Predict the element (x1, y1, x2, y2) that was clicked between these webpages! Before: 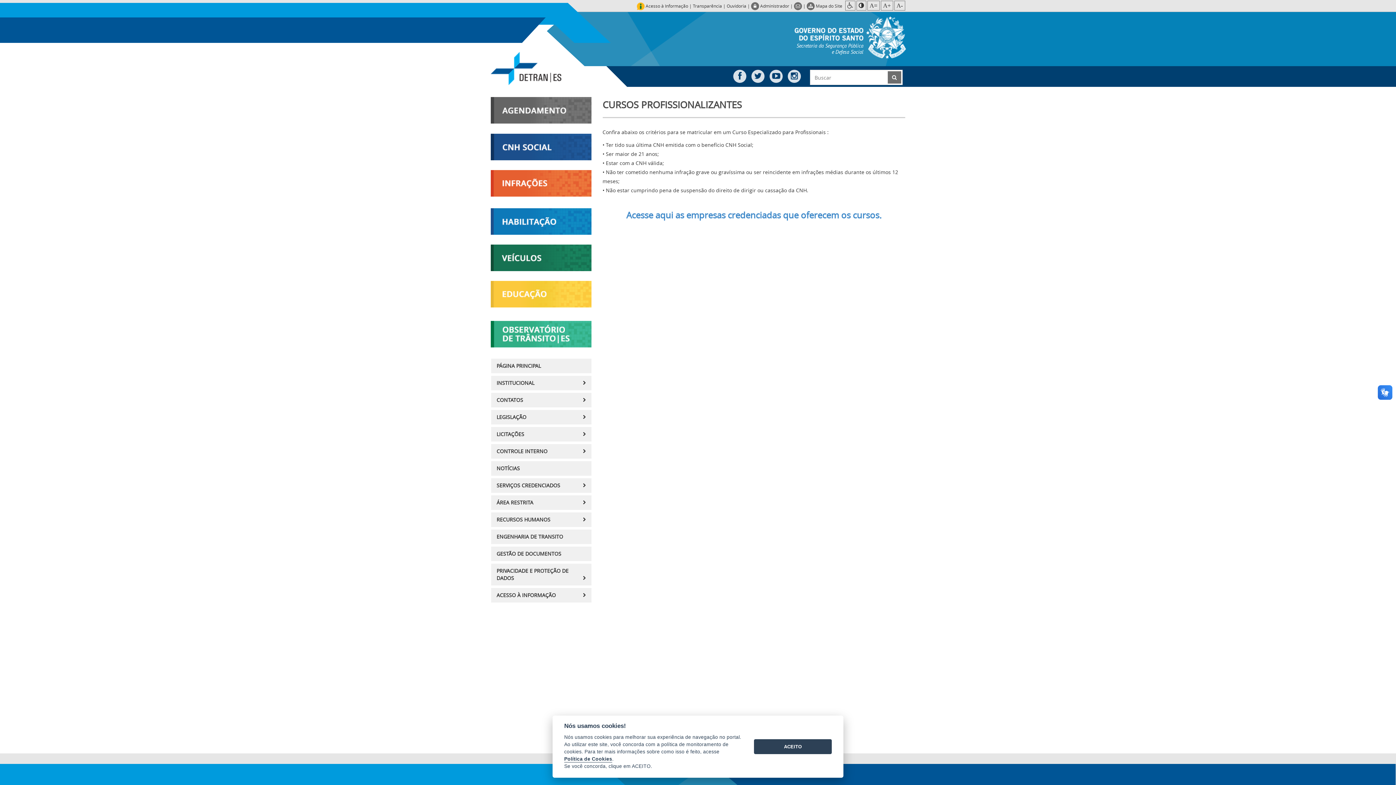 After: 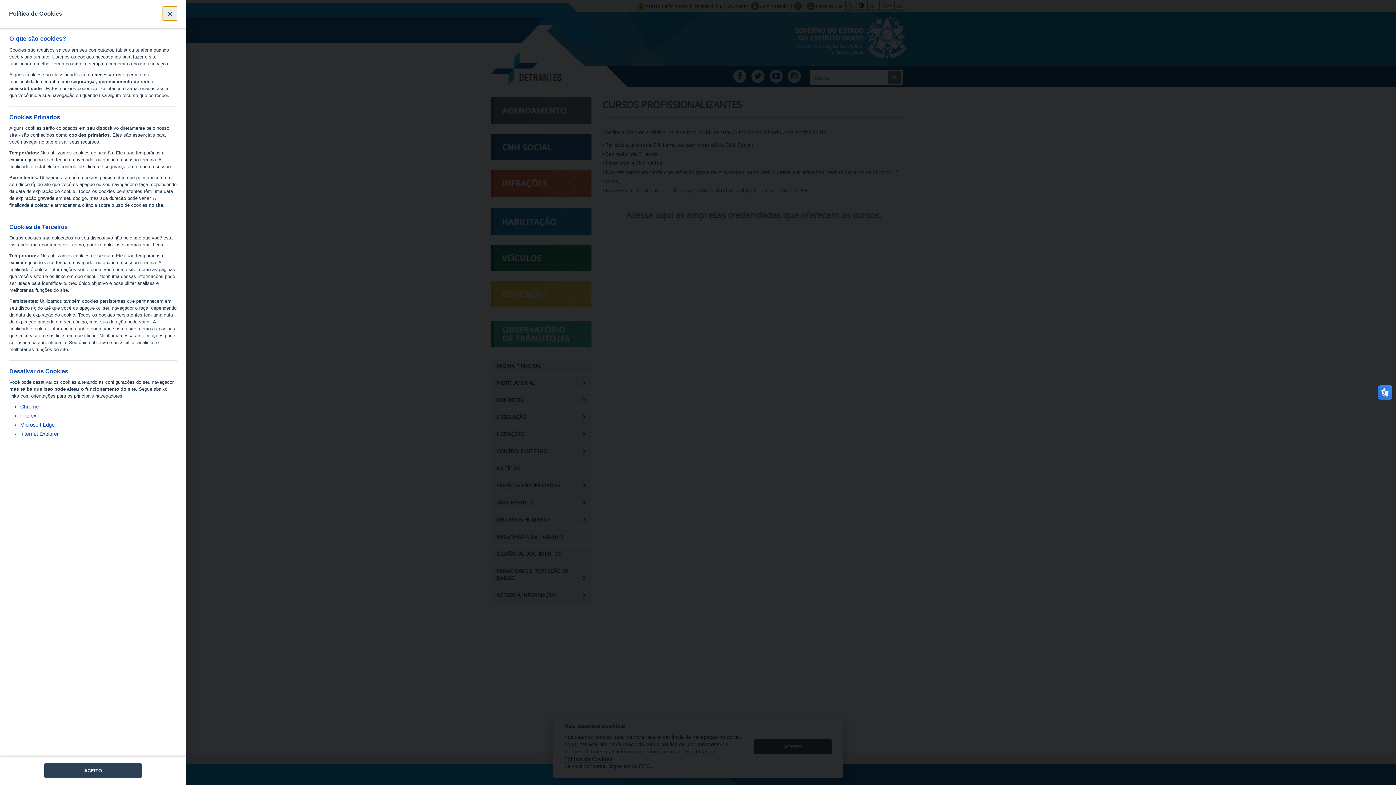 Action: bbox: (564, 756, 612, 763) label: Política de Cookies